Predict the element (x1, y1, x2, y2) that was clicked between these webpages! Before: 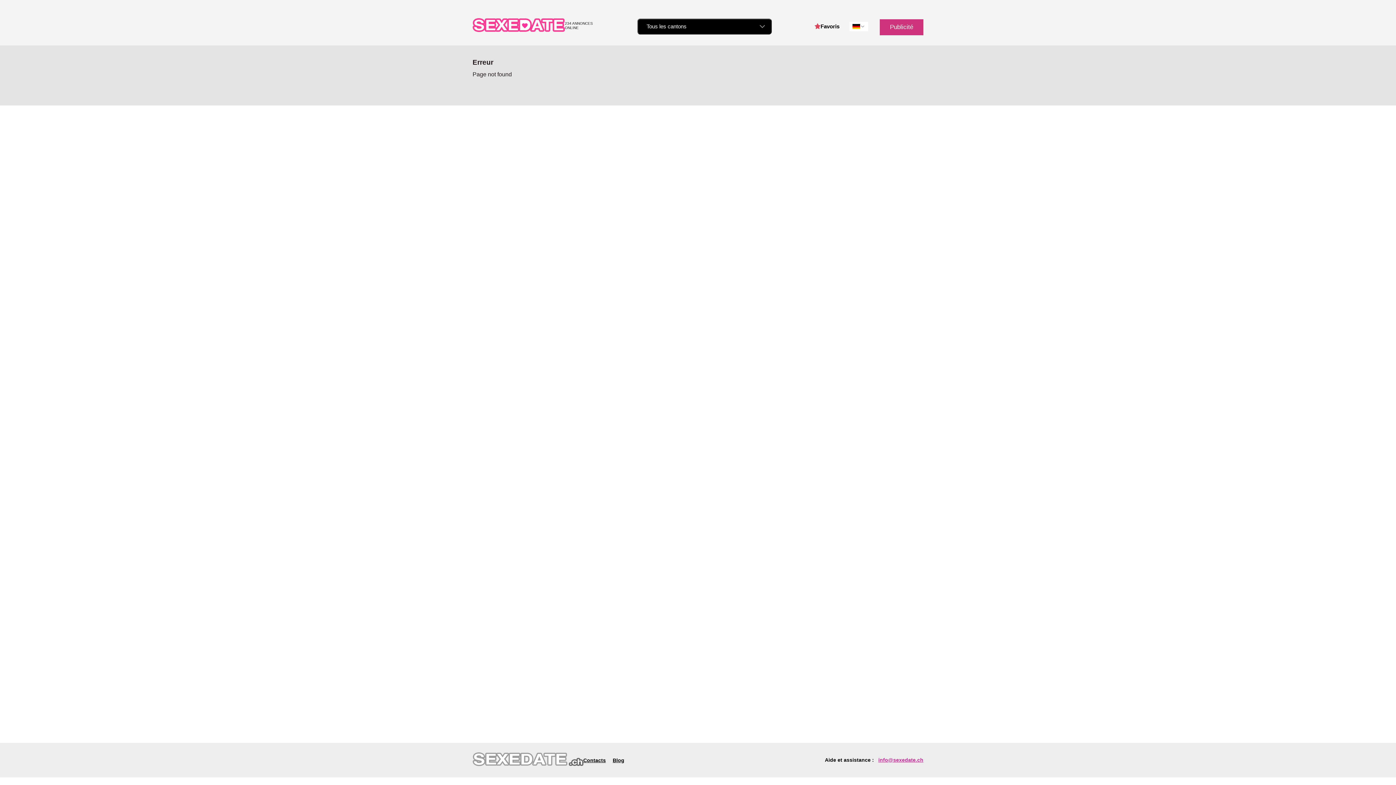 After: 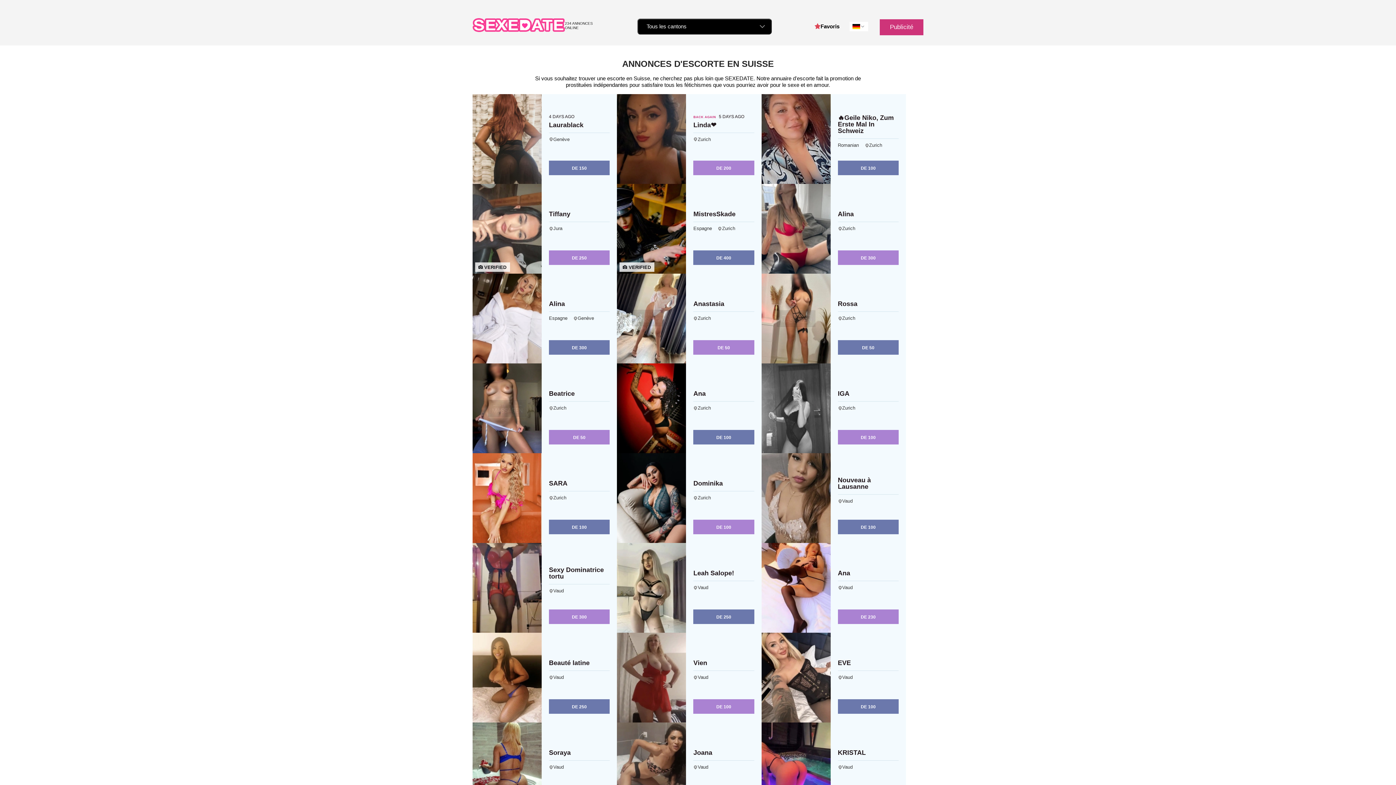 Action: bbox: (472, 18, 565, 33)